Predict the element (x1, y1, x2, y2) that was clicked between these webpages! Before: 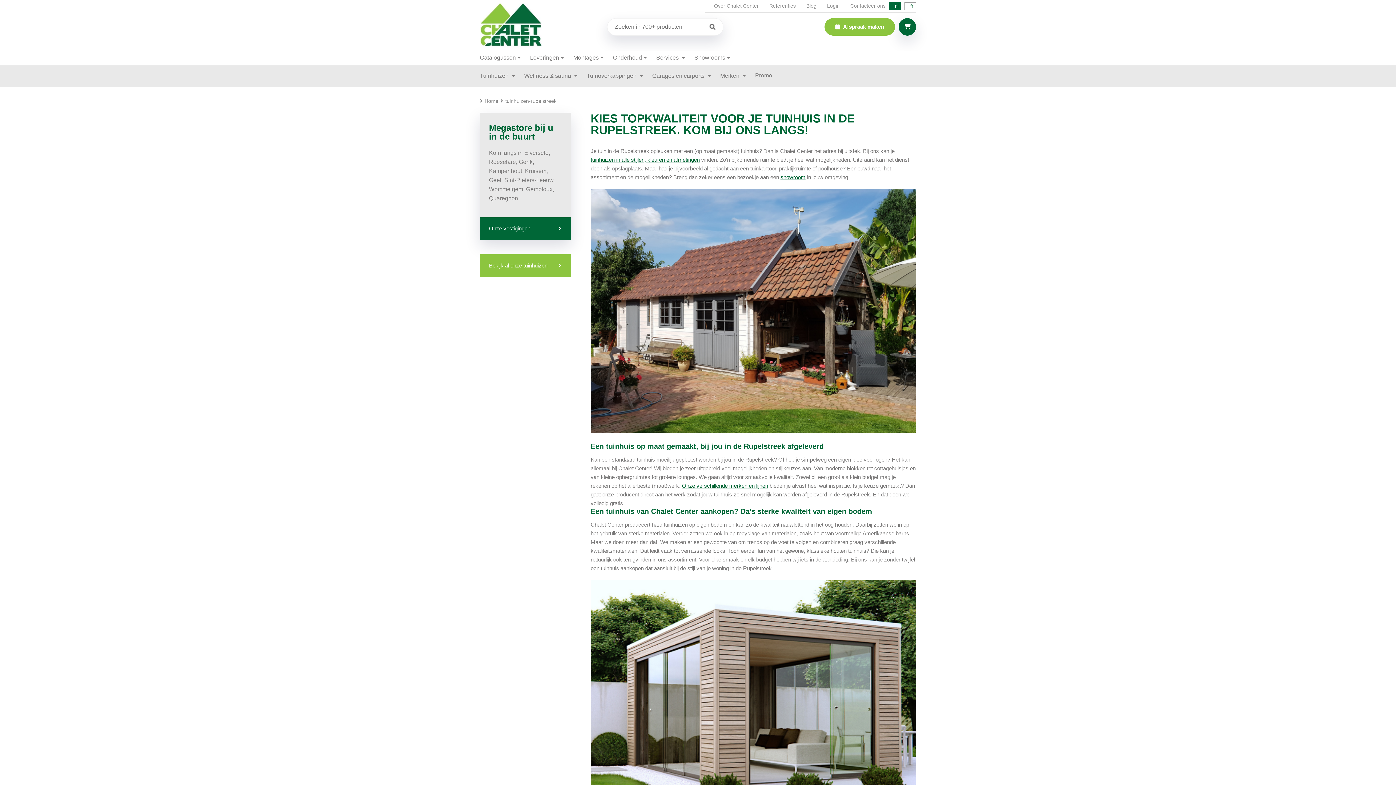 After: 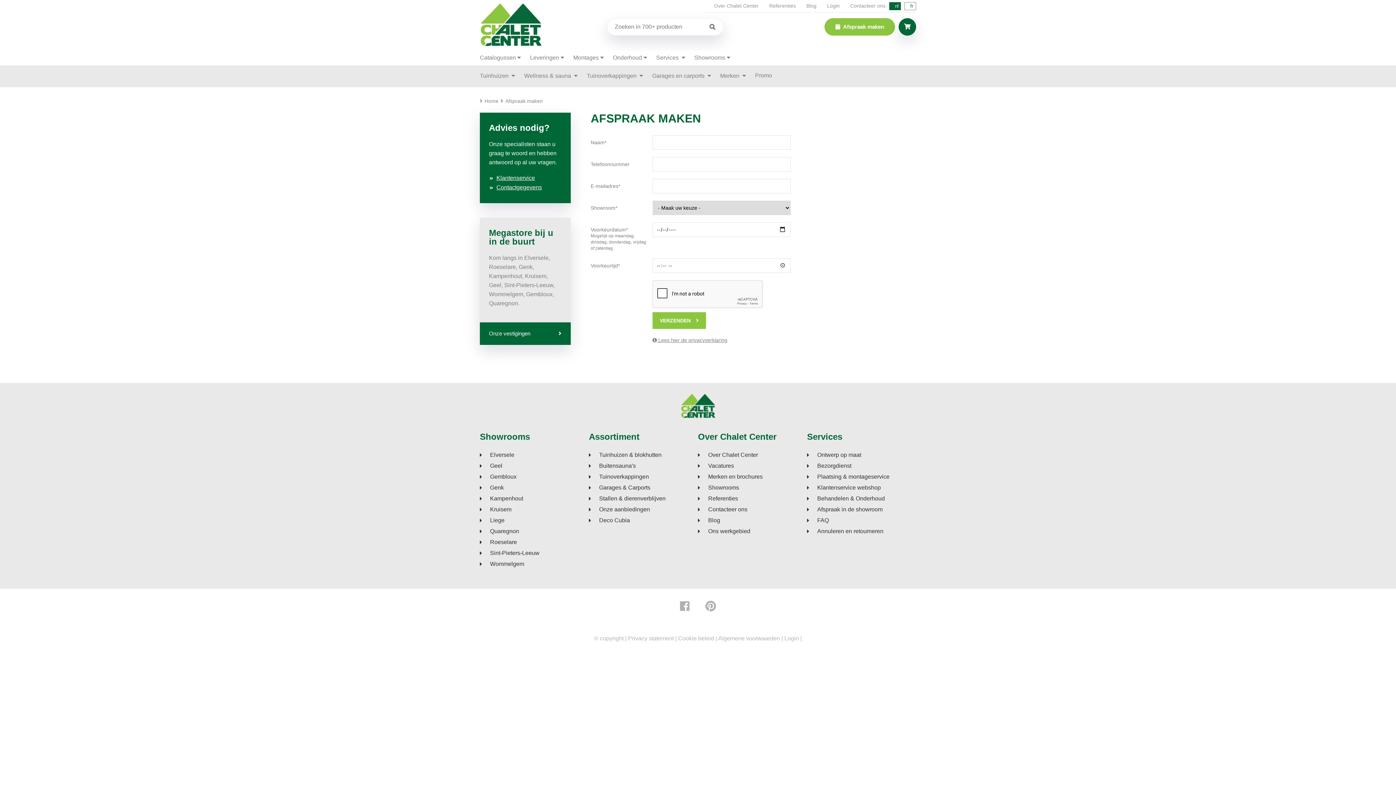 Action: bbox: (824, 18, 895, 35) label:  Afspraak maken